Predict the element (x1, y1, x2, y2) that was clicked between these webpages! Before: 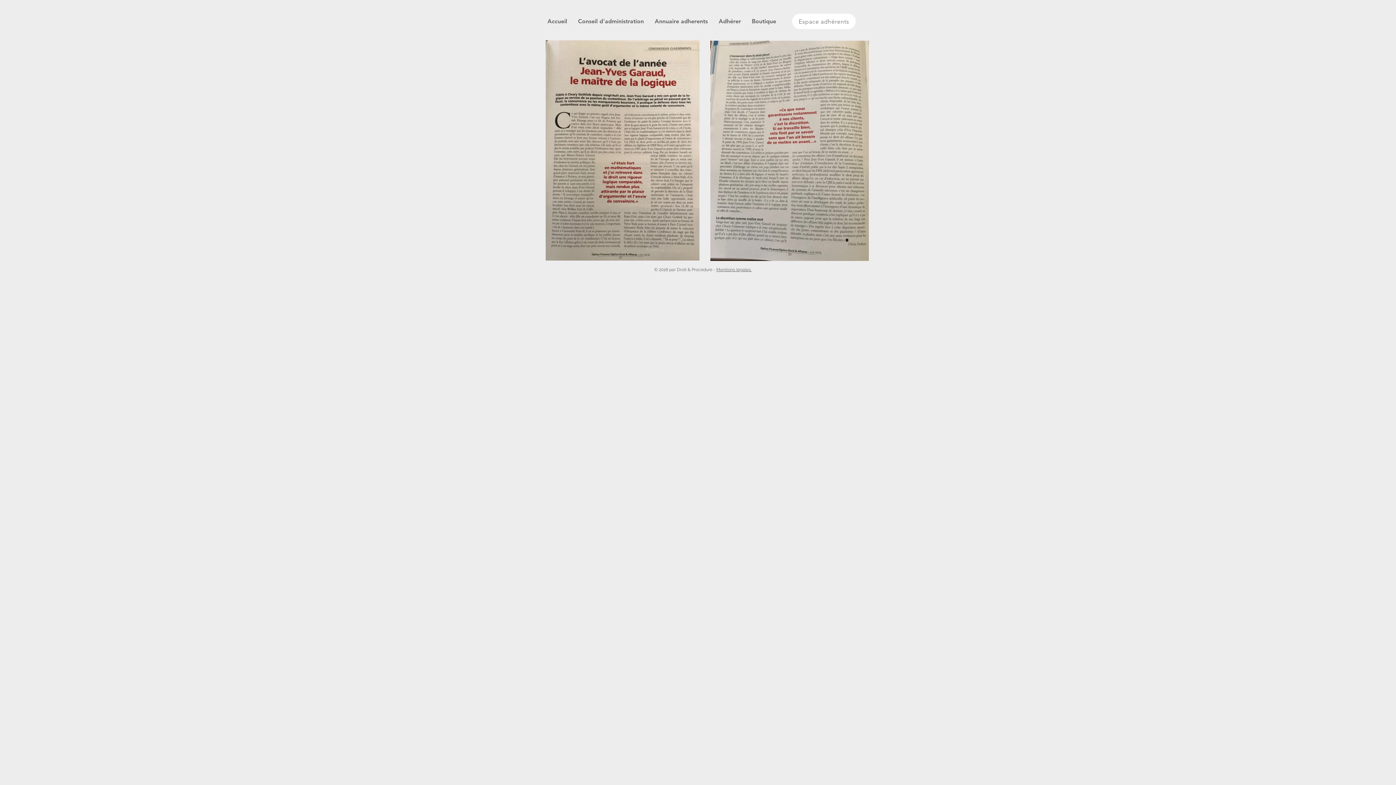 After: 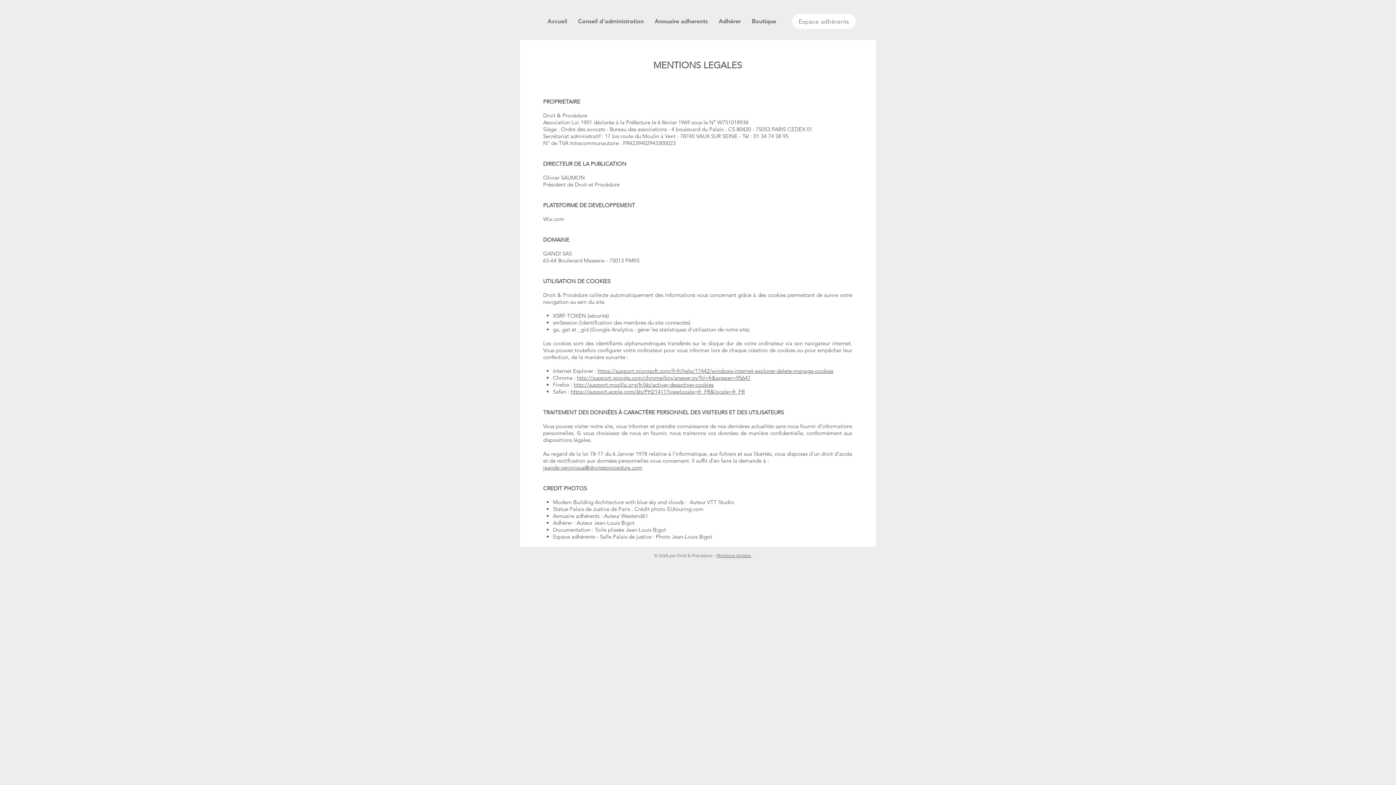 Action: bbox: (716, 267, 752, 272) label: Mentions légales 